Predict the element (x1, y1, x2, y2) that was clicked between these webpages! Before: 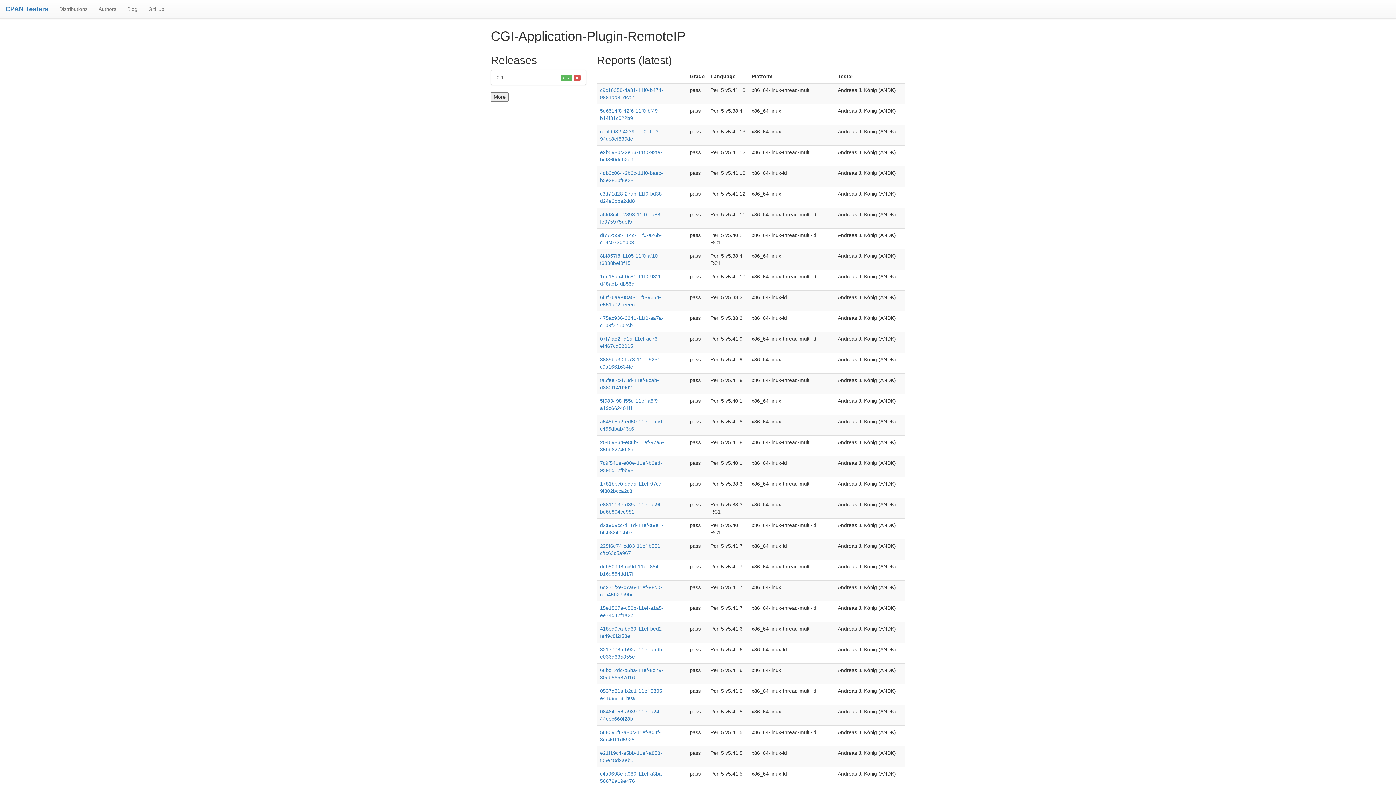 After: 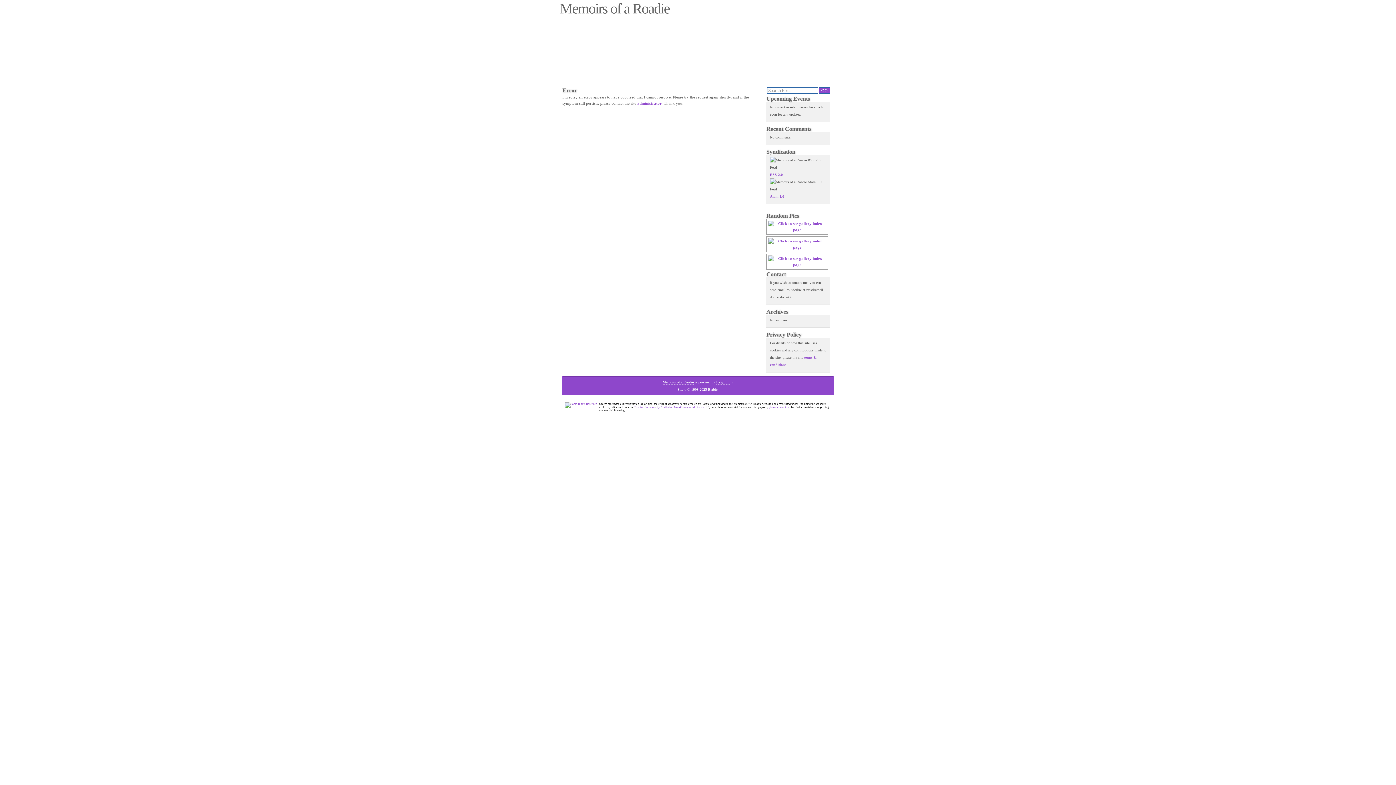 Action: label: Blog bbox: (121, 0, 142, 18)